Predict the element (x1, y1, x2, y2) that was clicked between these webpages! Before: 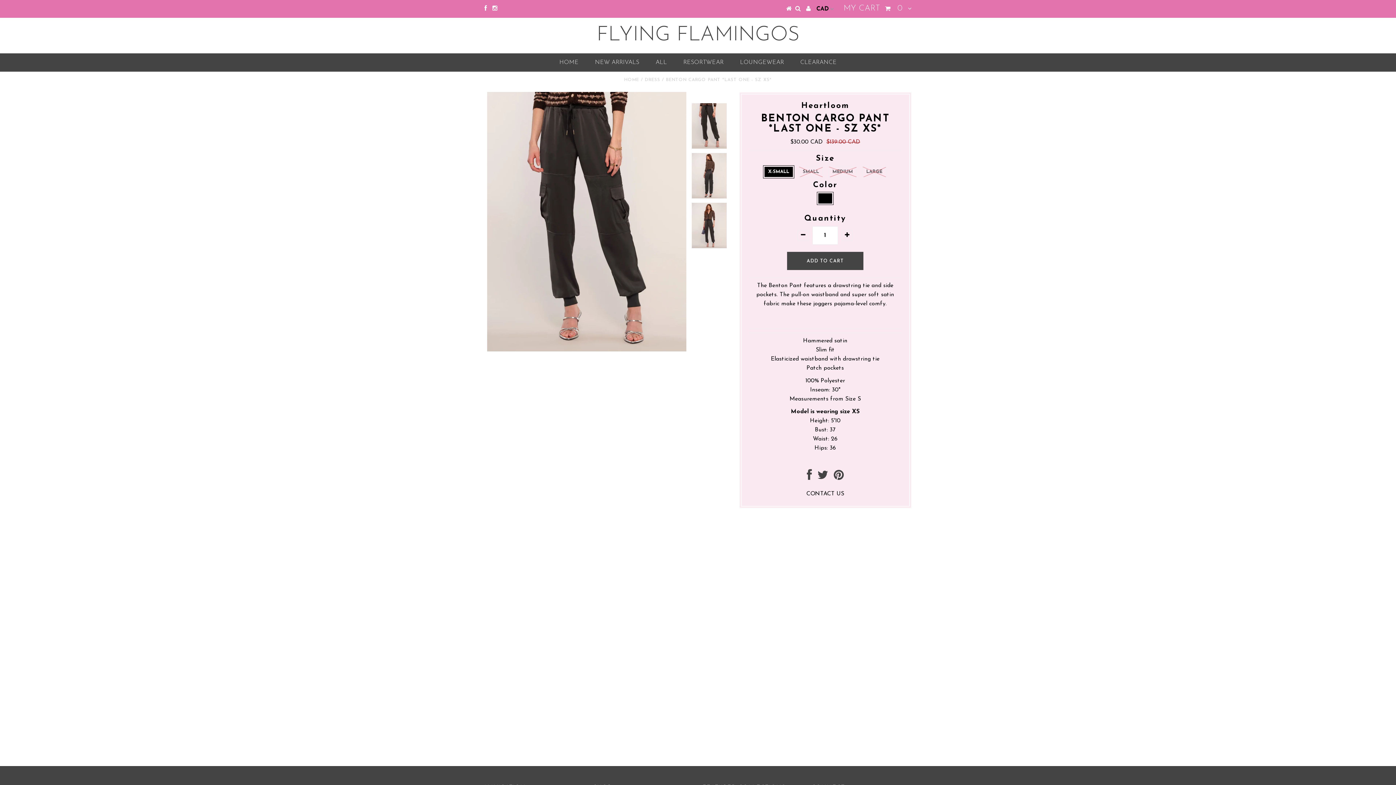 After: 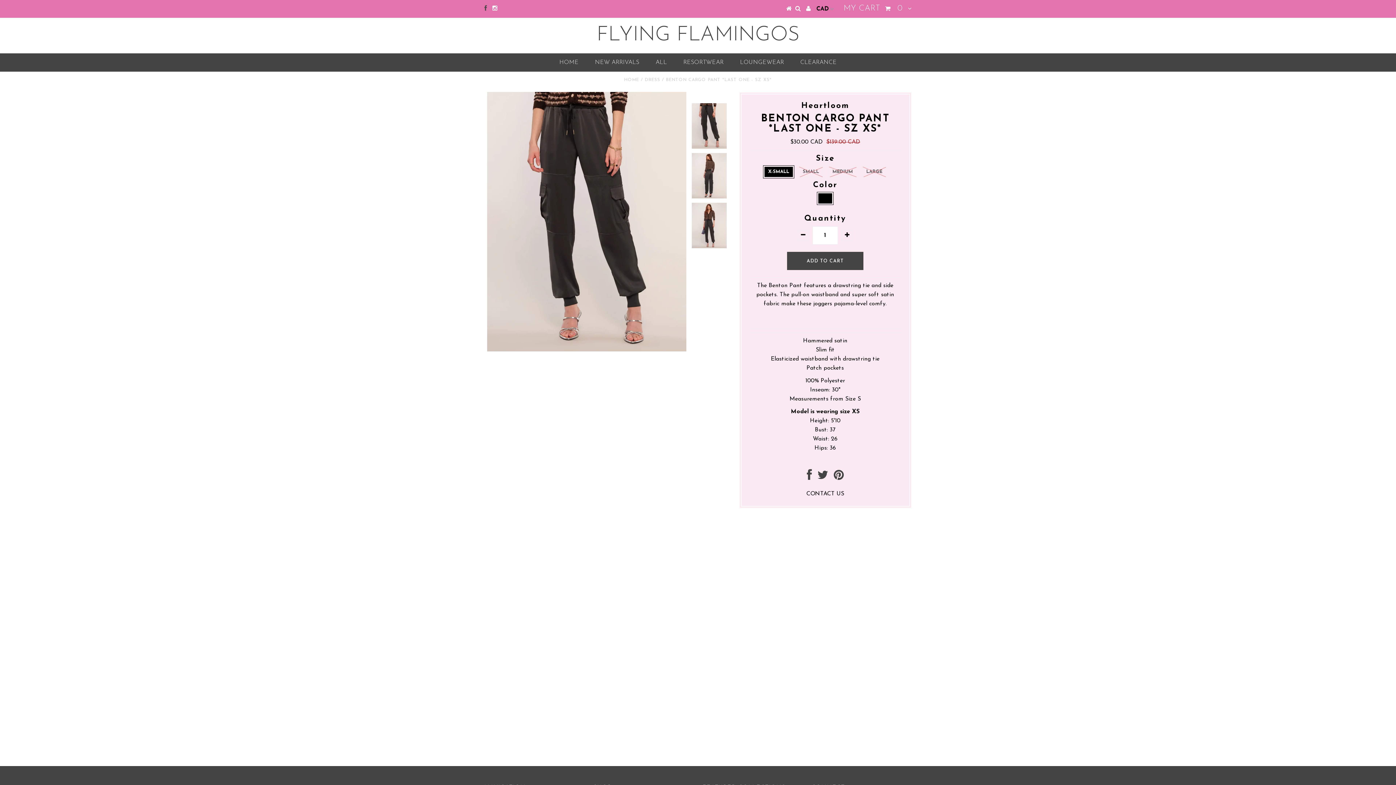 Action: bbox: (484, 5, 487, 11)